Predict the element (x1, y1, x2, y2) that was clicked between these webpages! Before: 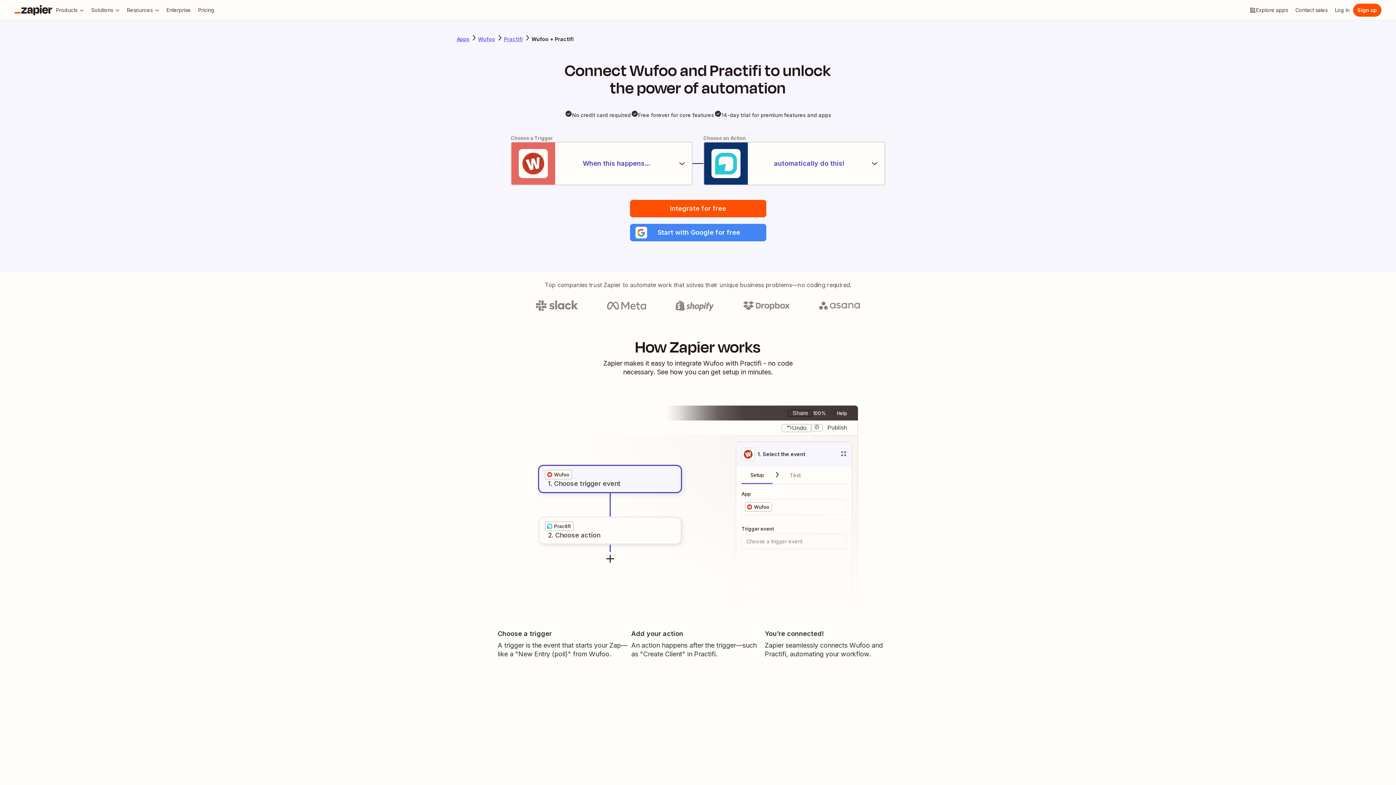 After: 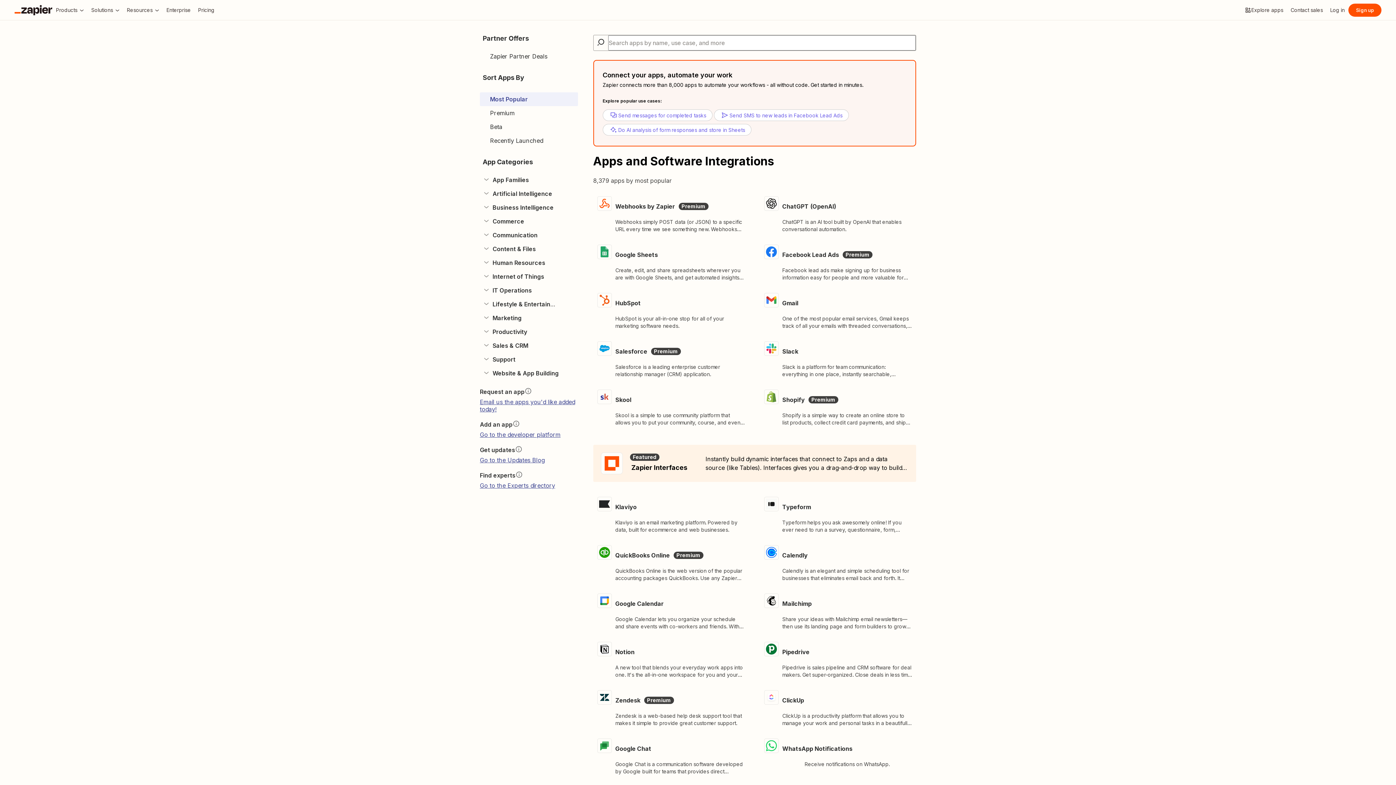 Action: bbox: (456, 35, 469, 42) label: Learn more about Zapier's integrations with other applications